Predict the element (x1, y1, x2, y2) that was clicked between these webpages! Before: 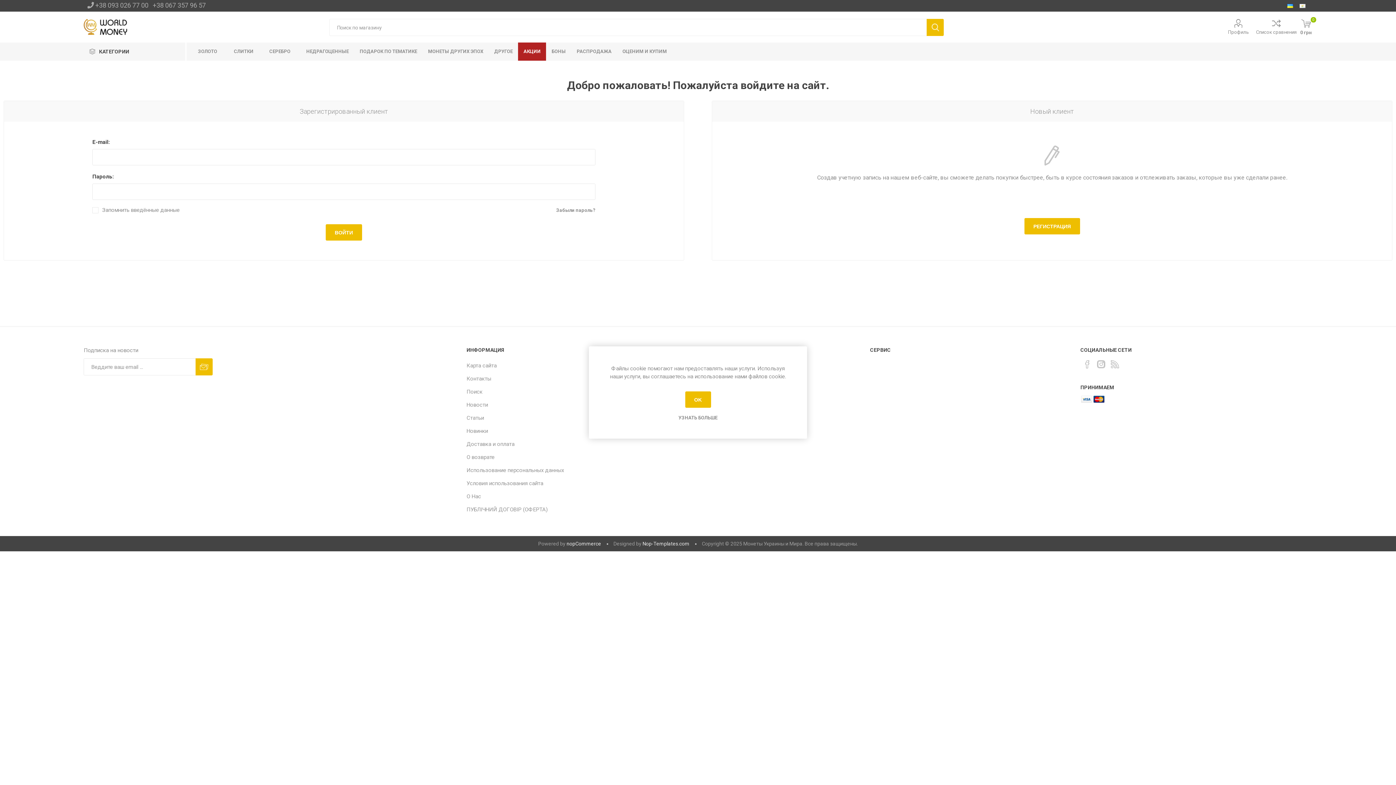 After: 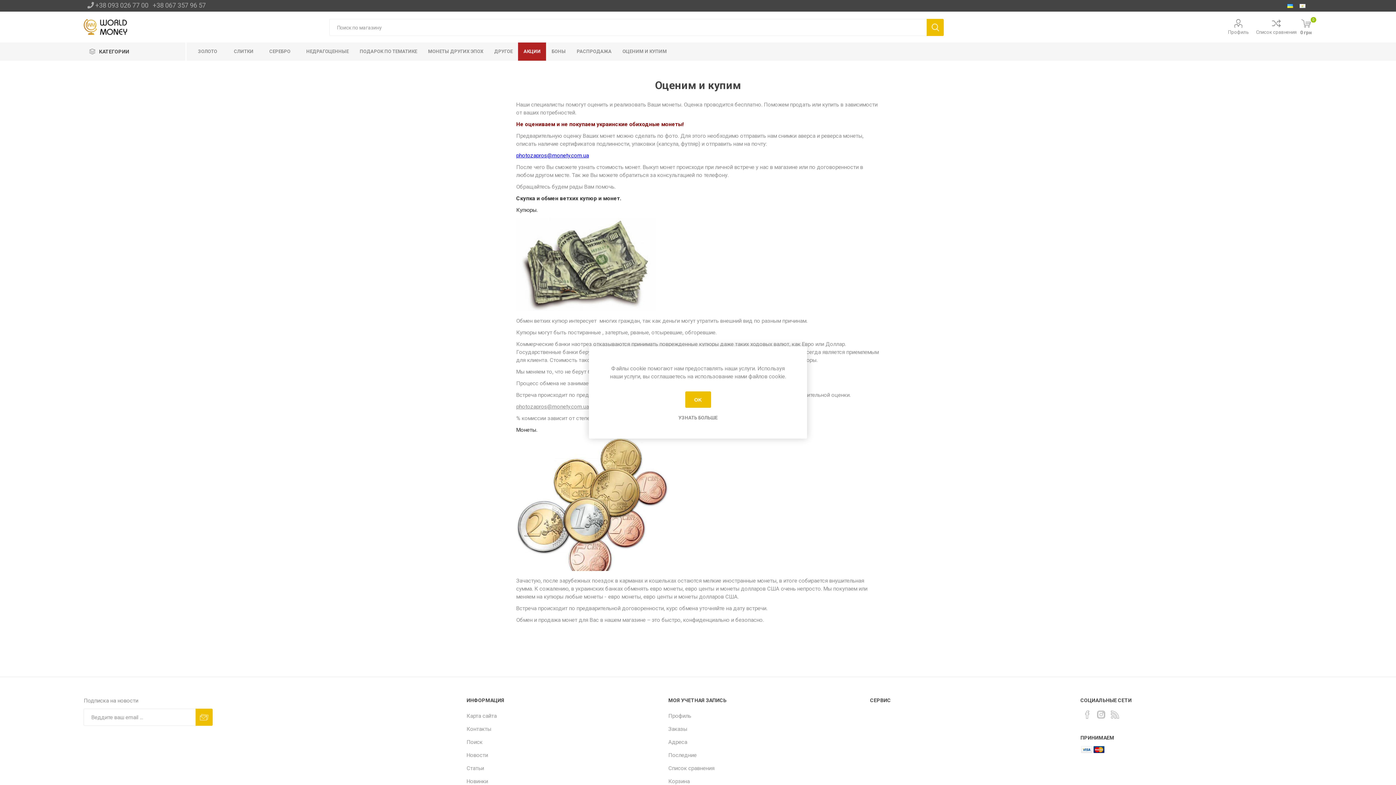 Action: label: ОЦЕНИМ И КУПИМ bbox: (617, 42, 672, 60)